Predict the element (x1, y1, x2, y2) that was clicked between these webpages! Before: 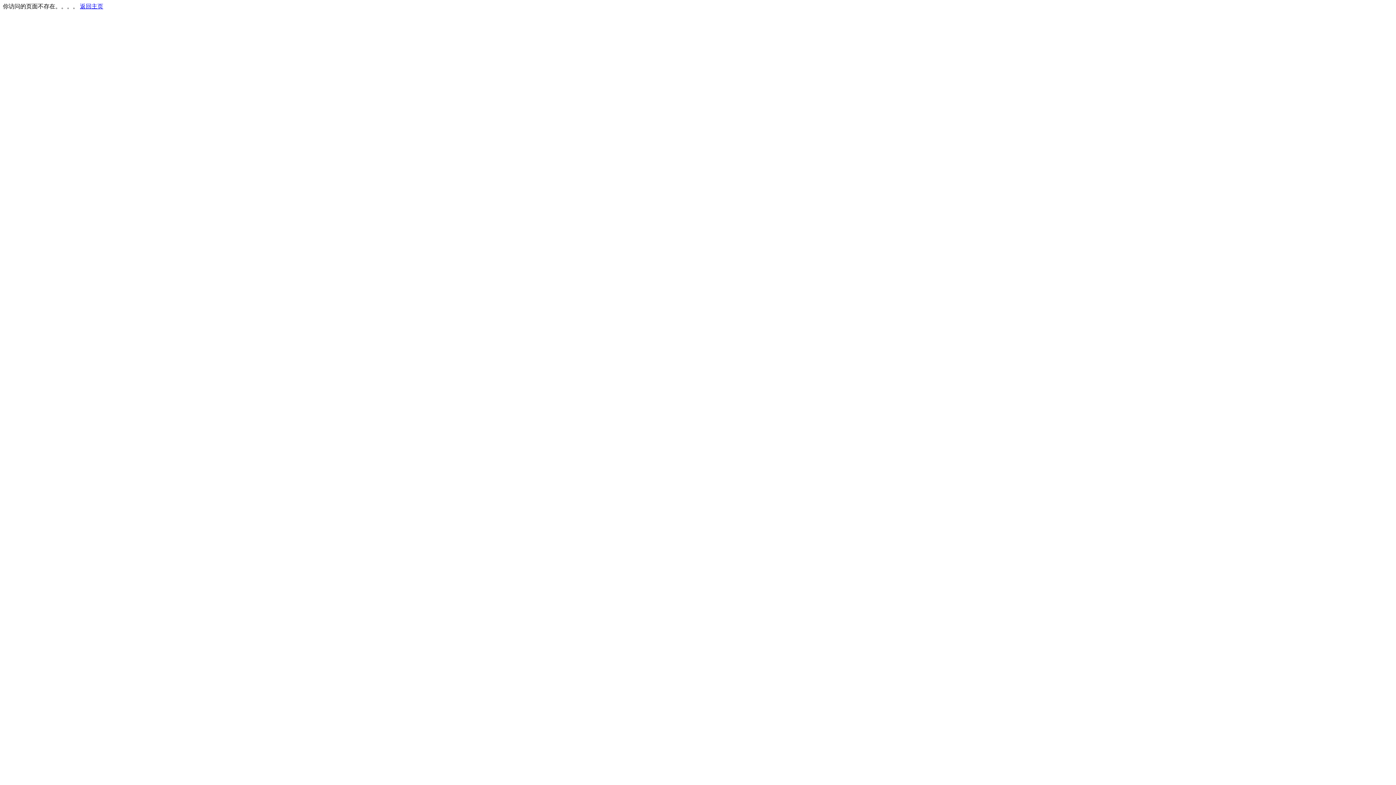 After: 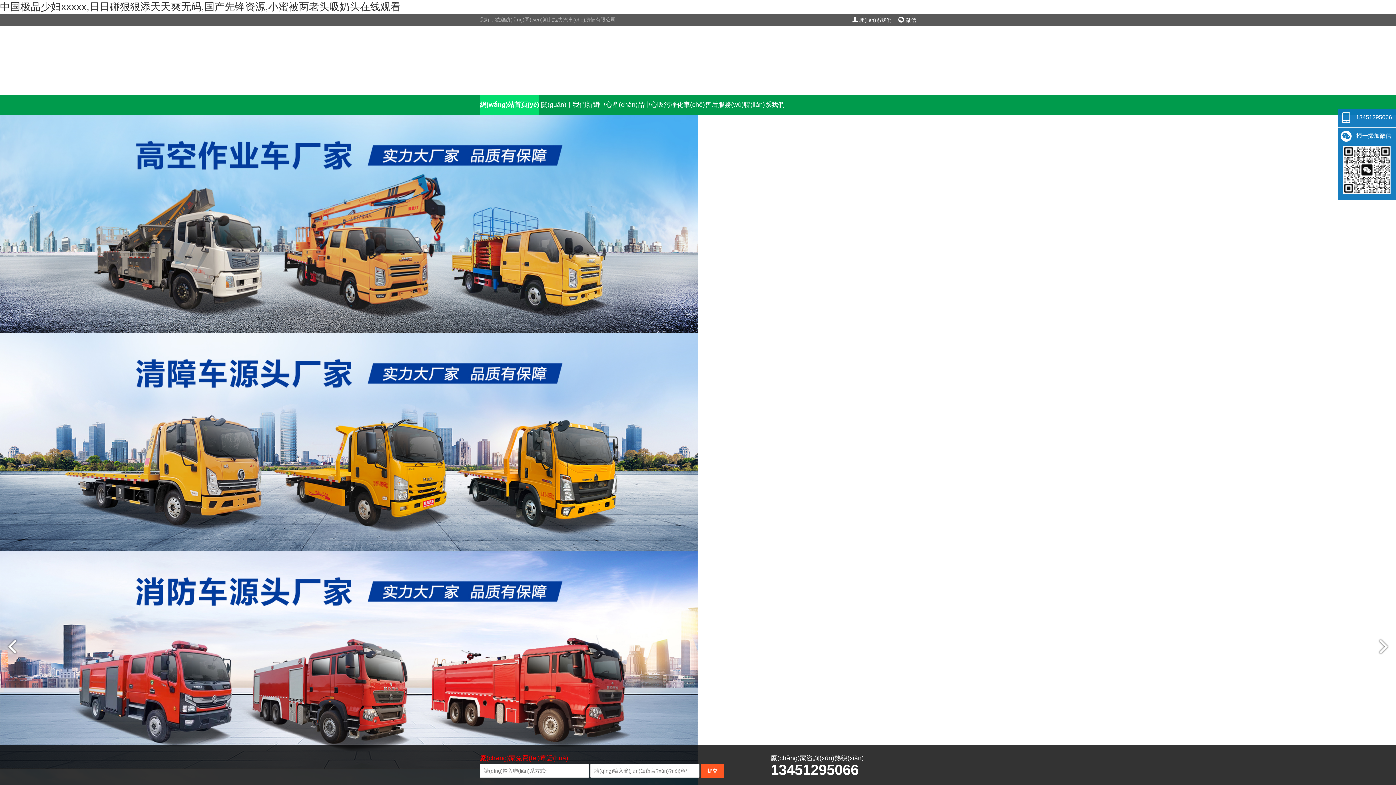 Action: bbox: (80, 3, 103, 9) label: 返回主页